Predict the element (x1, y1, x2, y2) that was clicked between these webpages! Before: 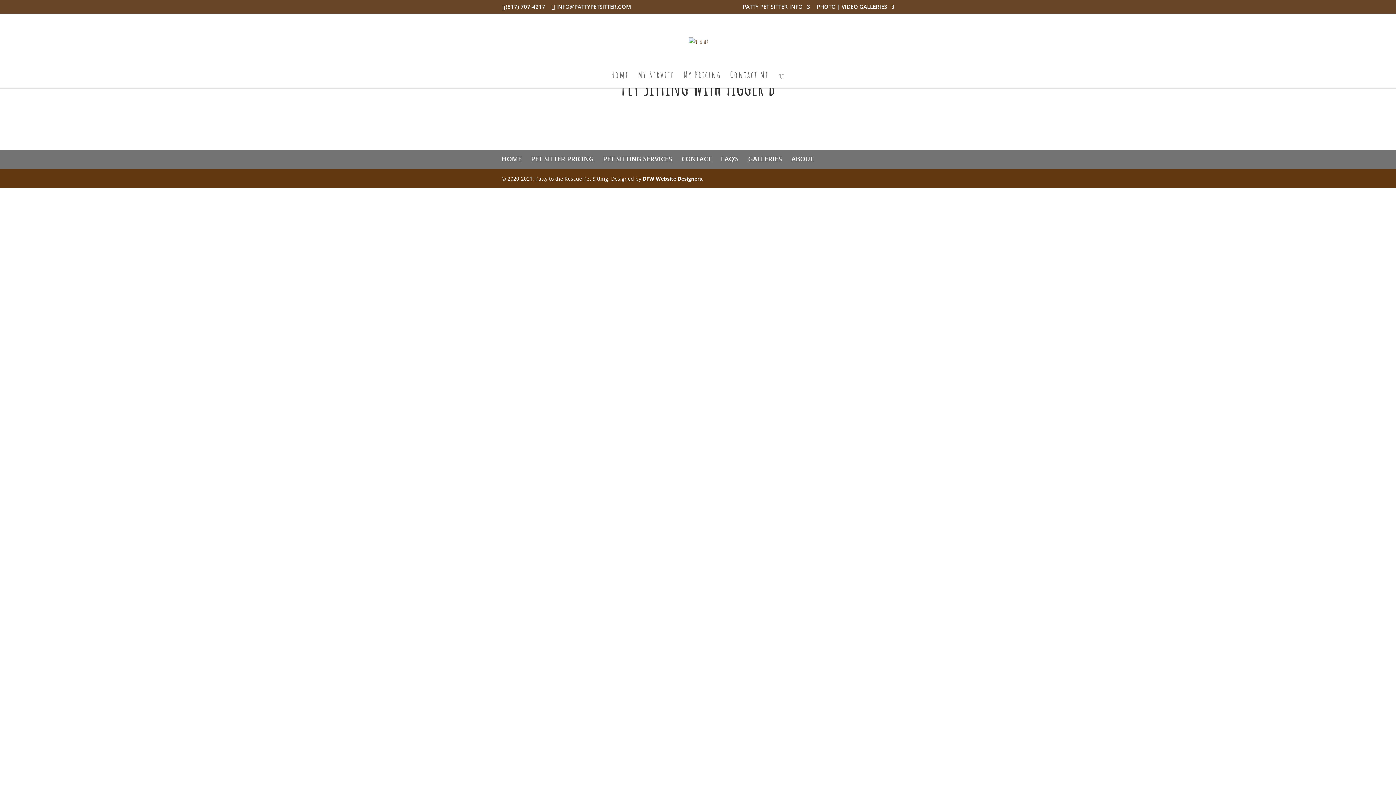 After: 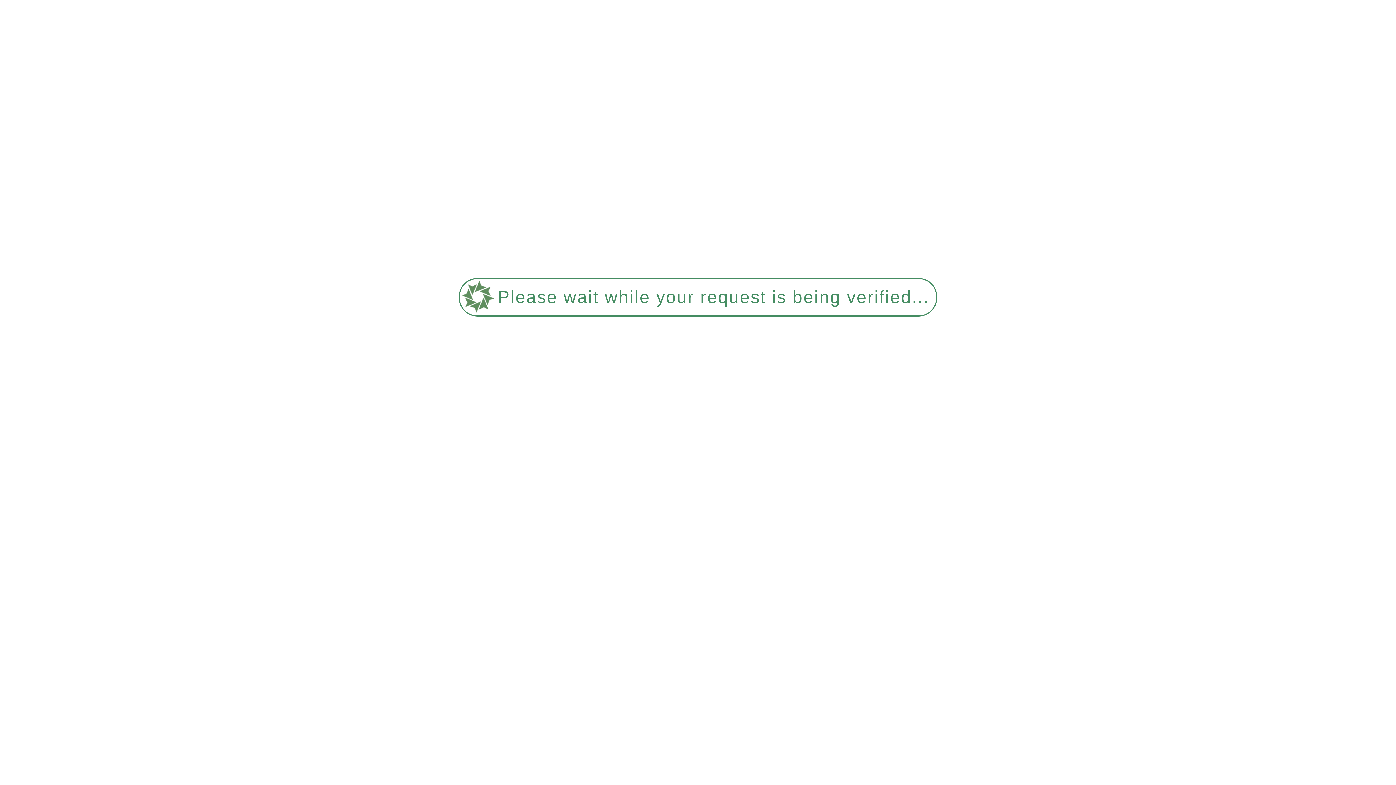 Action: label: GALLERIES bbox: (748, 154, 782, 163)